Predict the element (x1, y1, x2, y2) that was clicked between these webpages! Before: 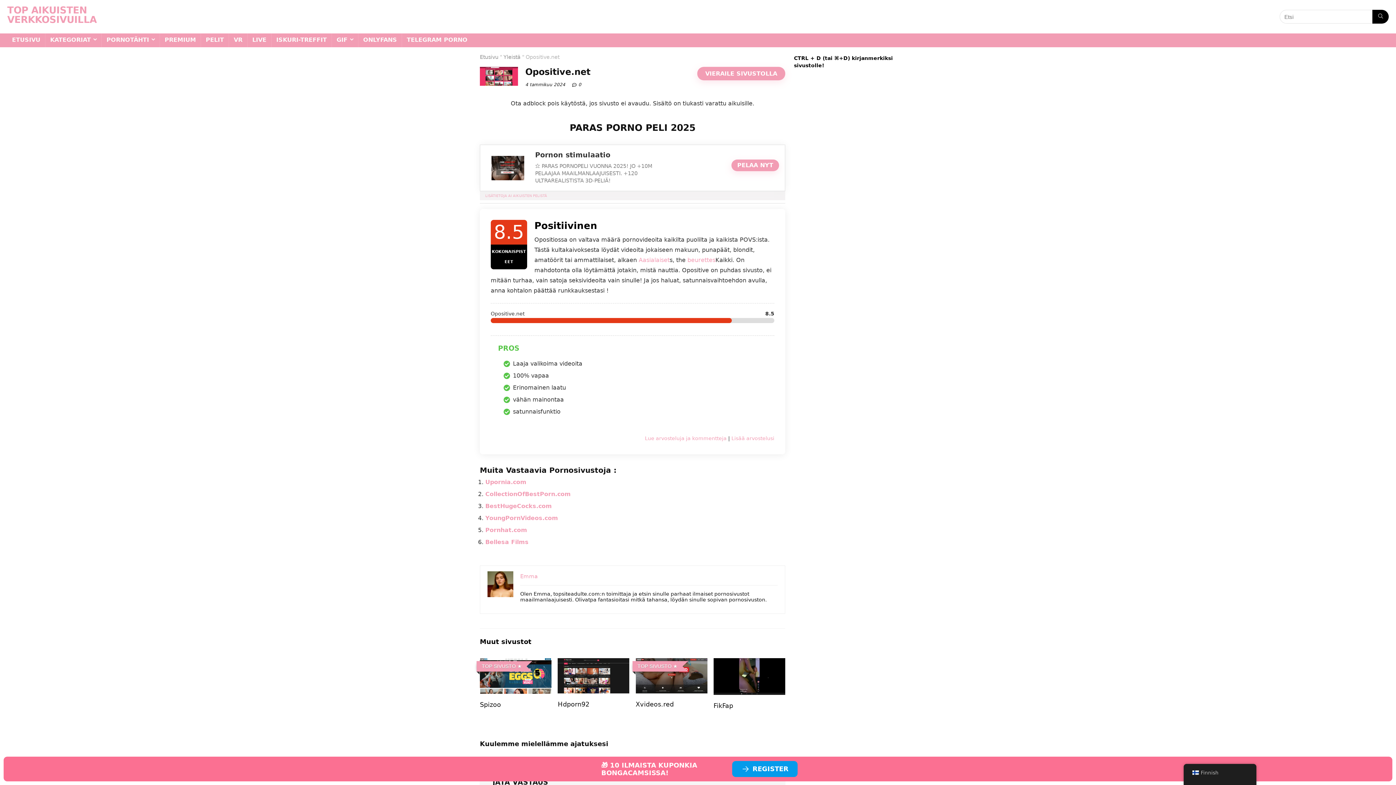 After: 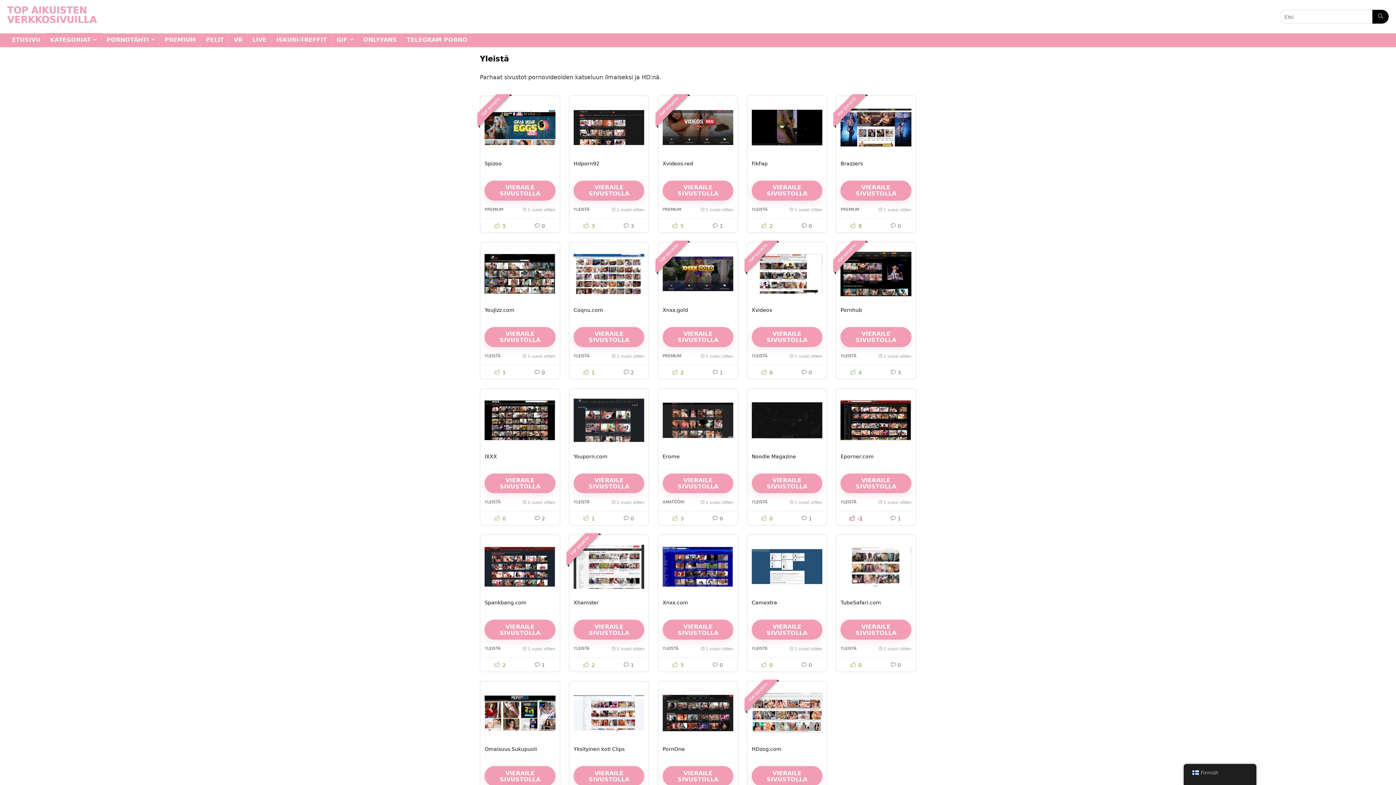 Action: label: KATEGORIAT bbox: (45, 33, 101, 47)